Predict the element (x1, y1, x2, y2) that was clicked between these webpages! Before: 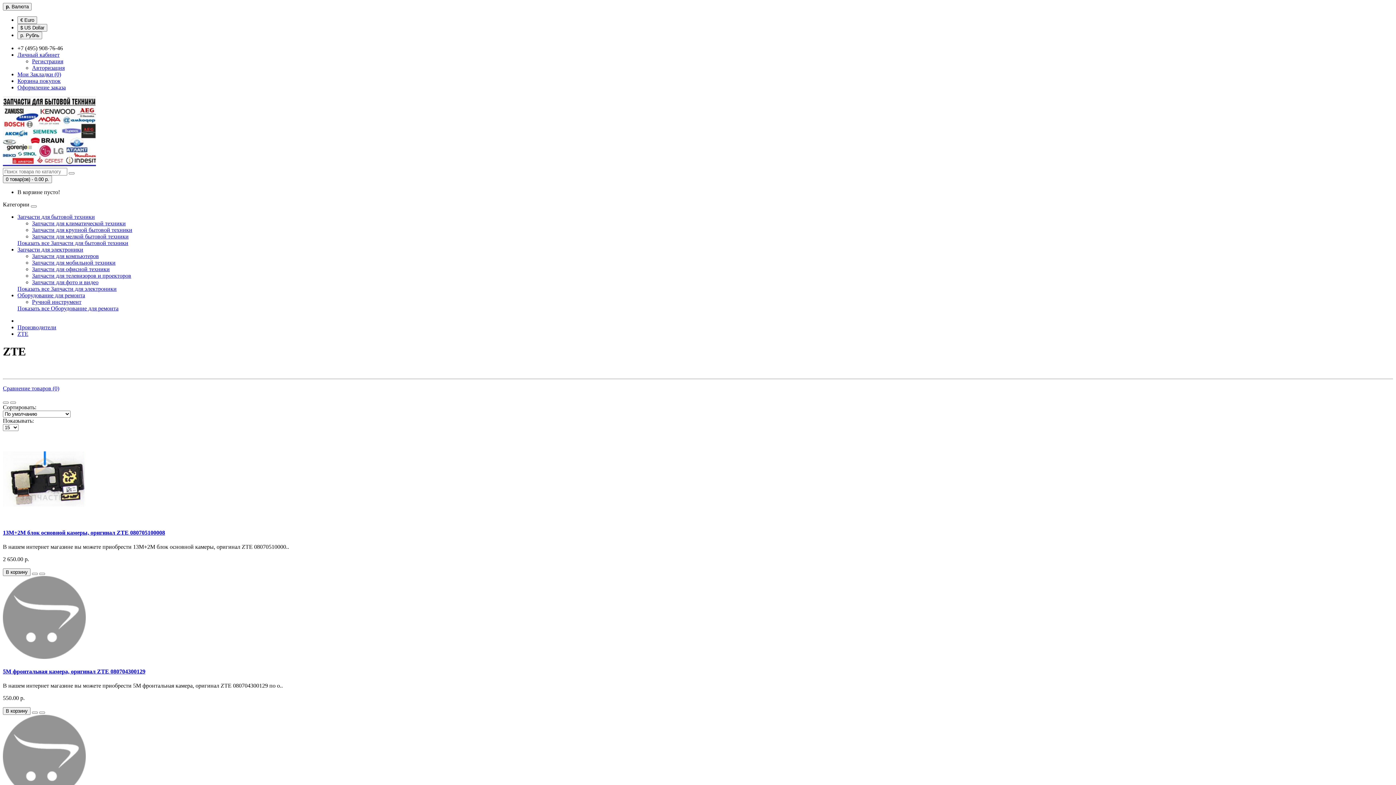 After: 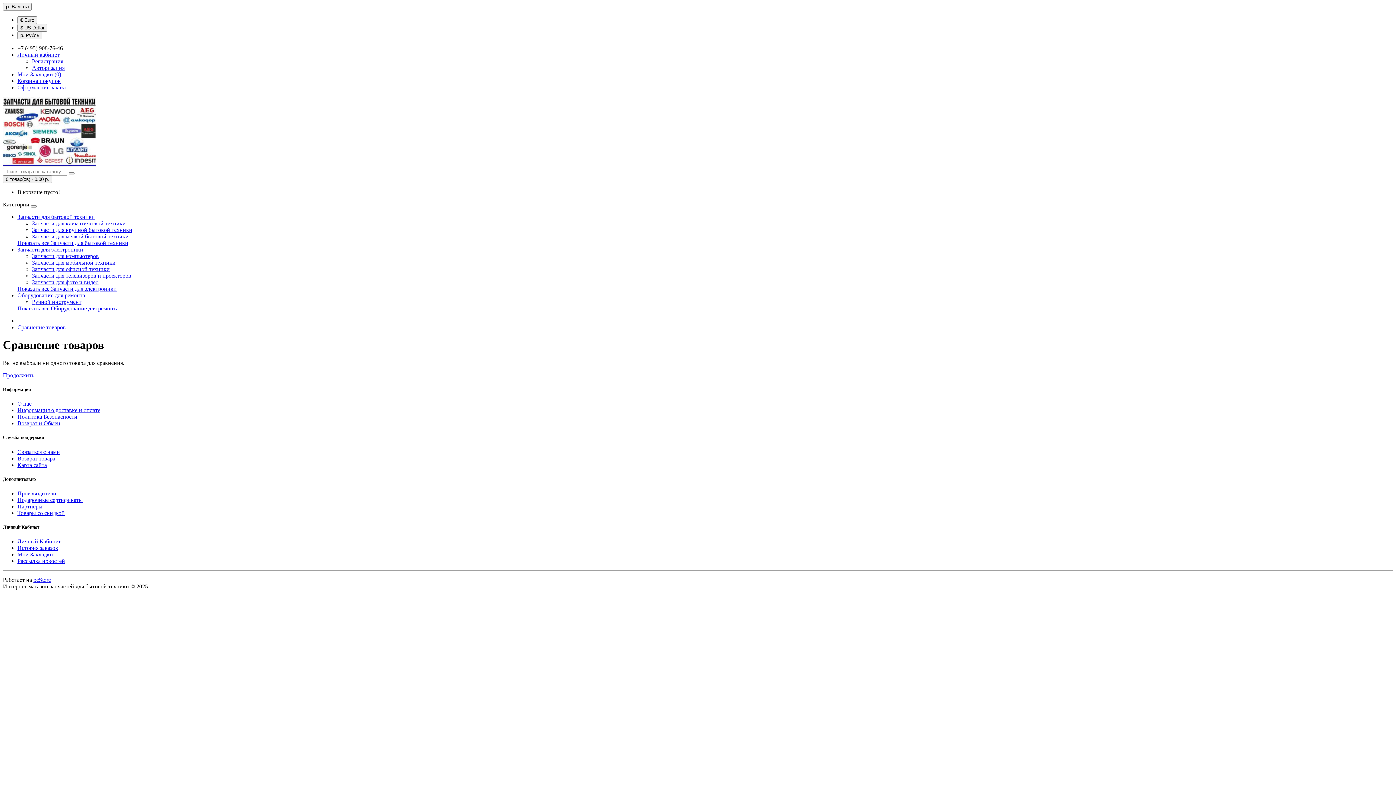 Action: bbox: (2, 385, 59, 391) label: Сравнение товаров (0)